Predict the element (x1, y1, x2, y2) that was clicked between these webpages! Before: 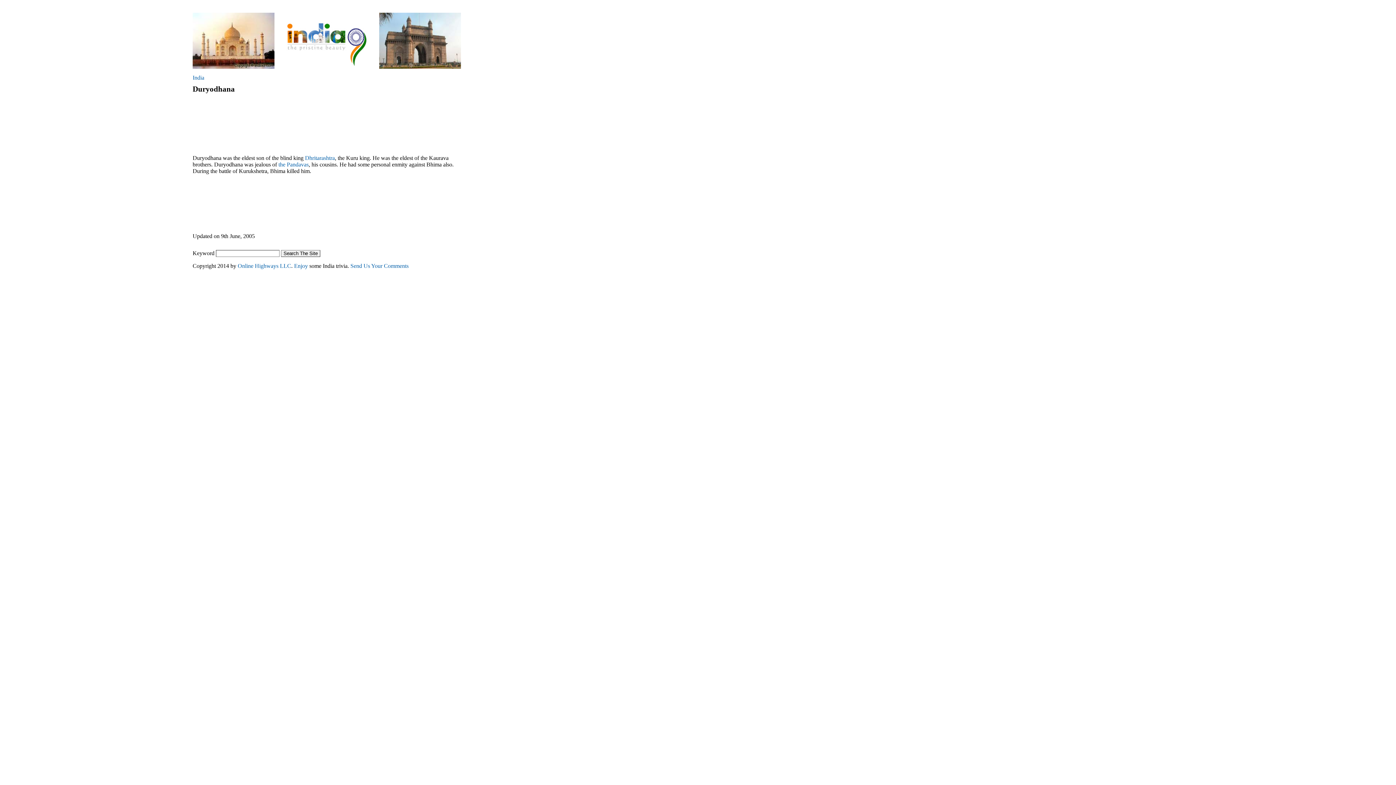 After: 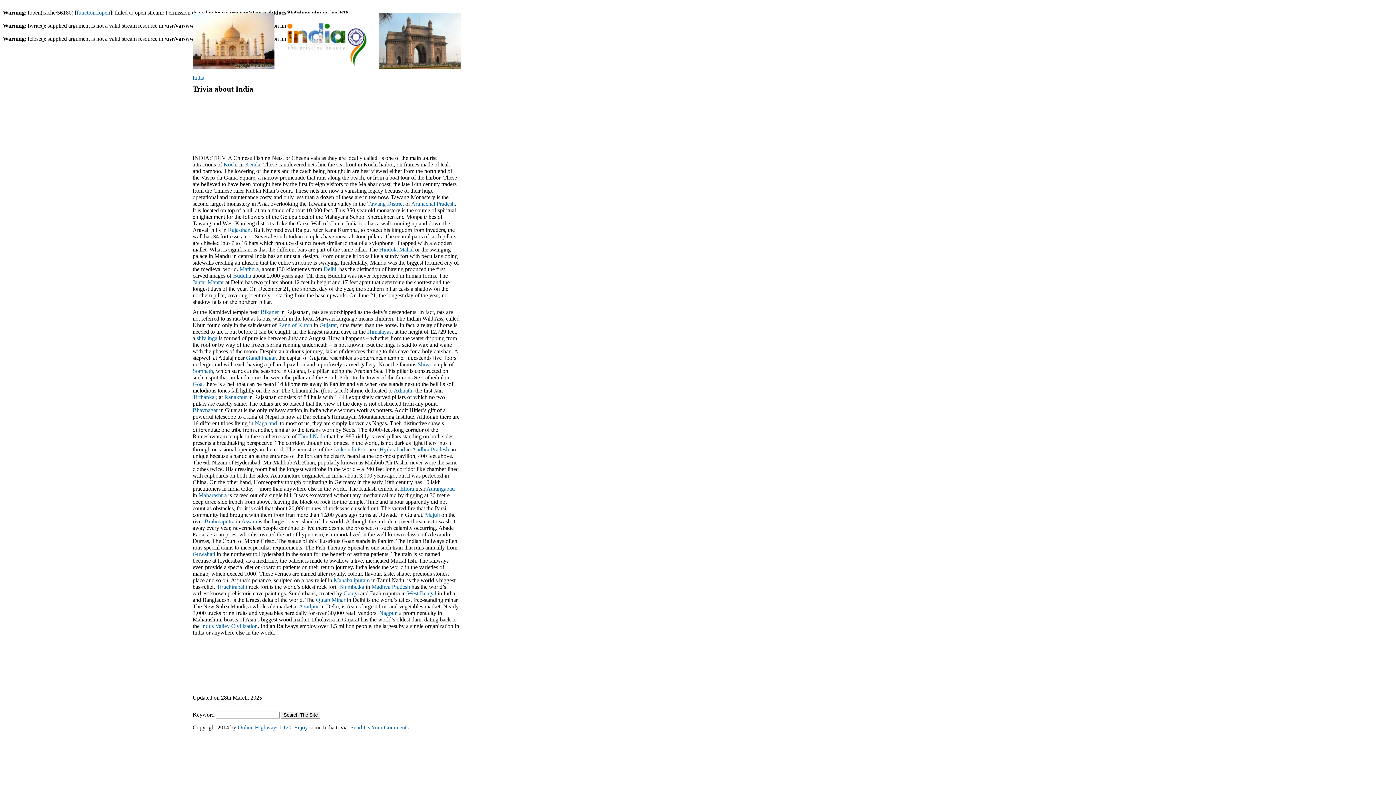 Action: bbox: (294, 262, 308, 269) label: Enjoy